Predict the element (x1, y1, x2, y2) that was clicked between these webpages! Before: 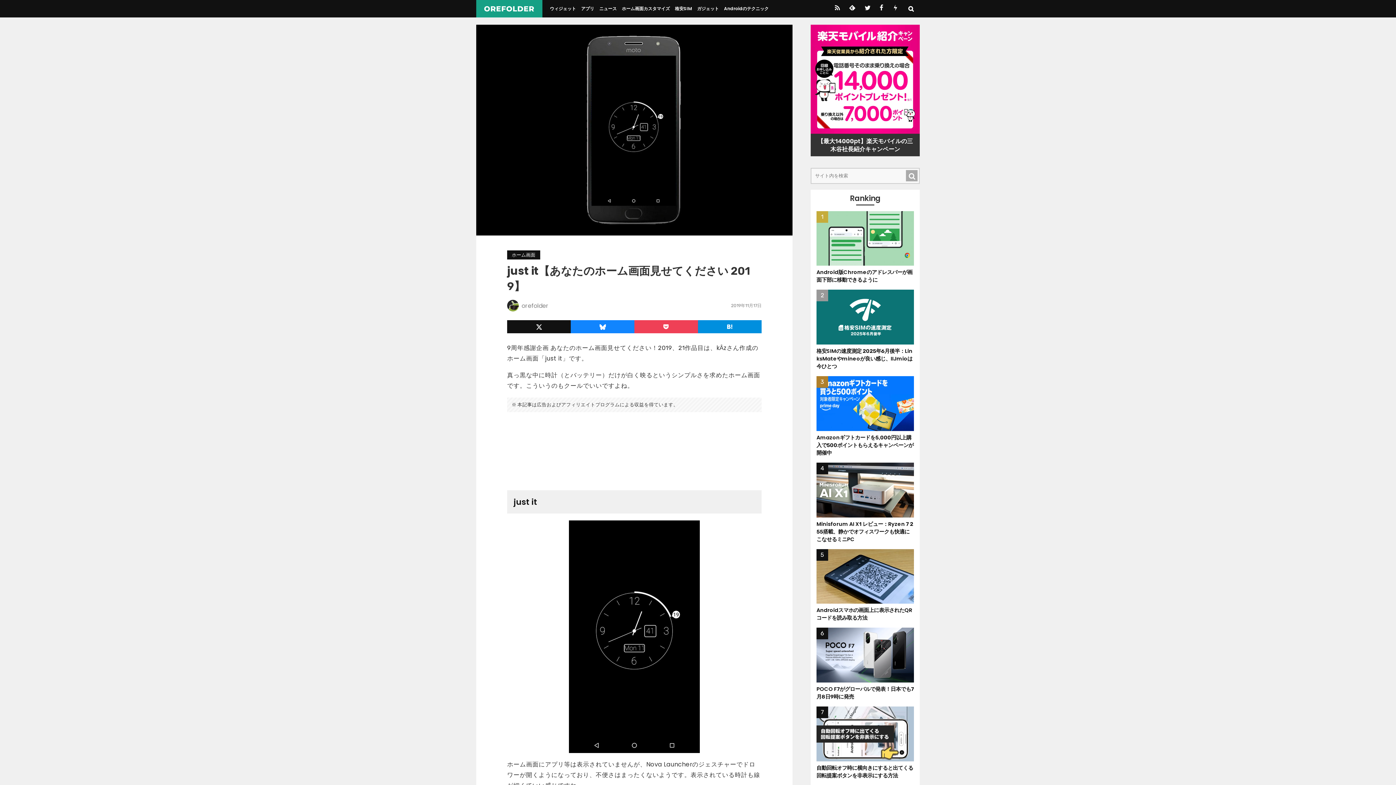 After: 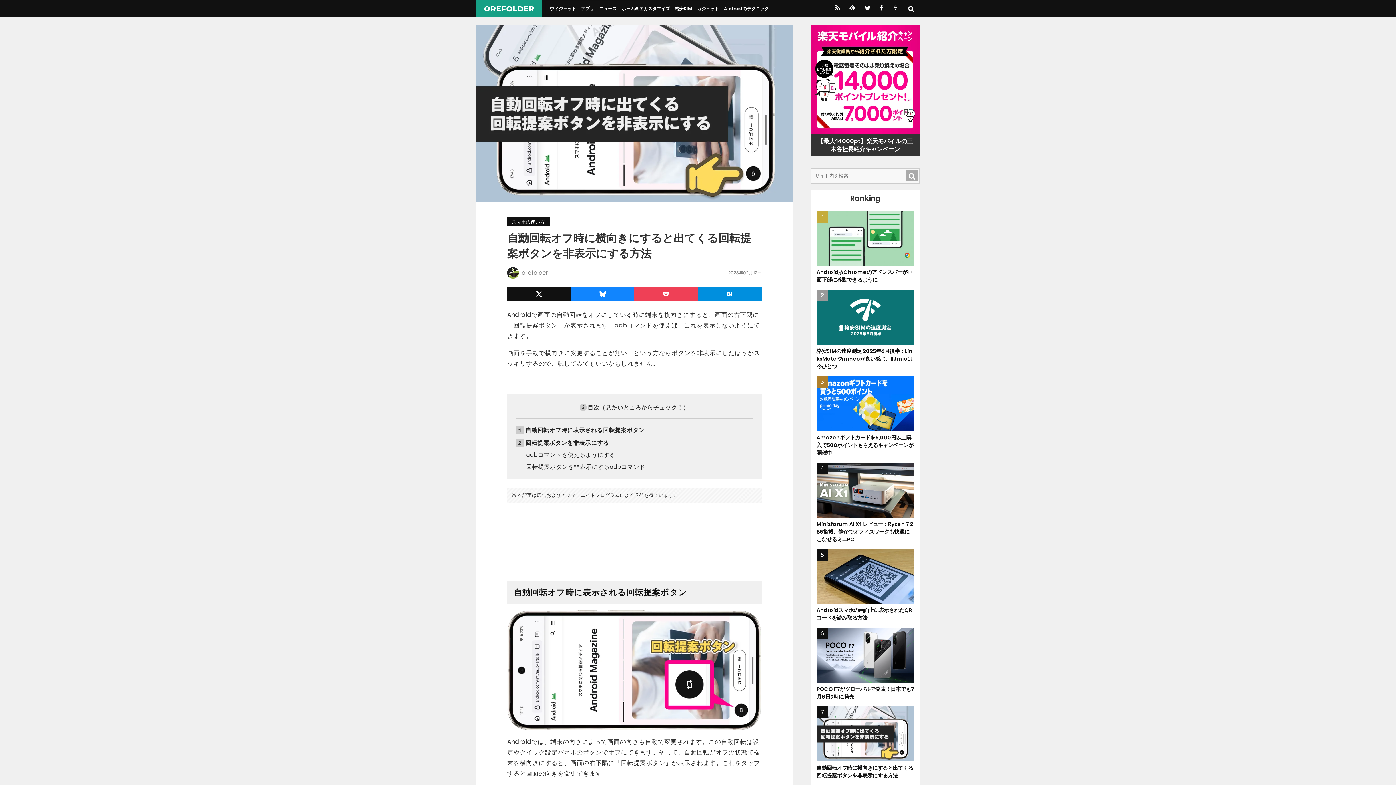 Action: bbox: (816, 756, 914, 780) label: 自動回転オフ時に横向きにすると出てくる回転提案ボタンを非表示にする方法